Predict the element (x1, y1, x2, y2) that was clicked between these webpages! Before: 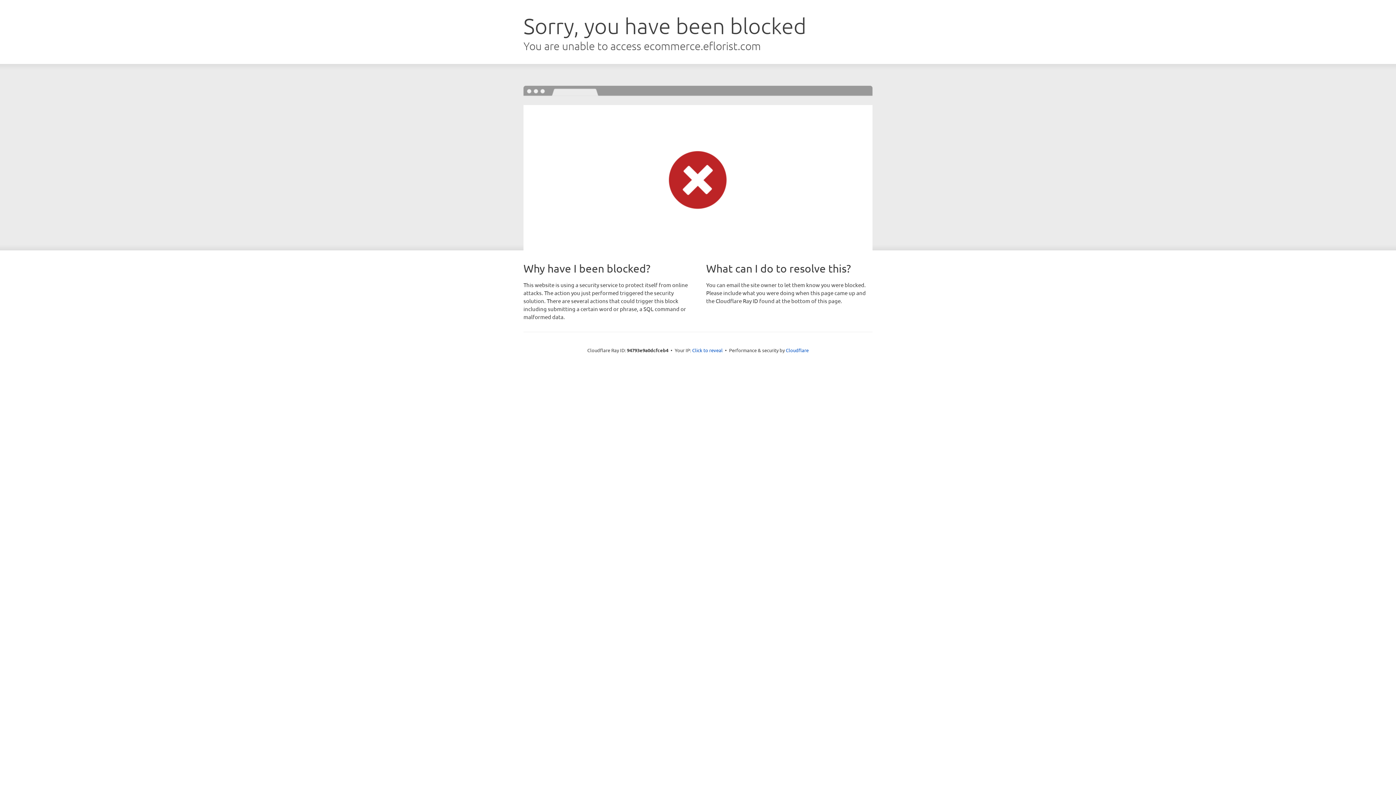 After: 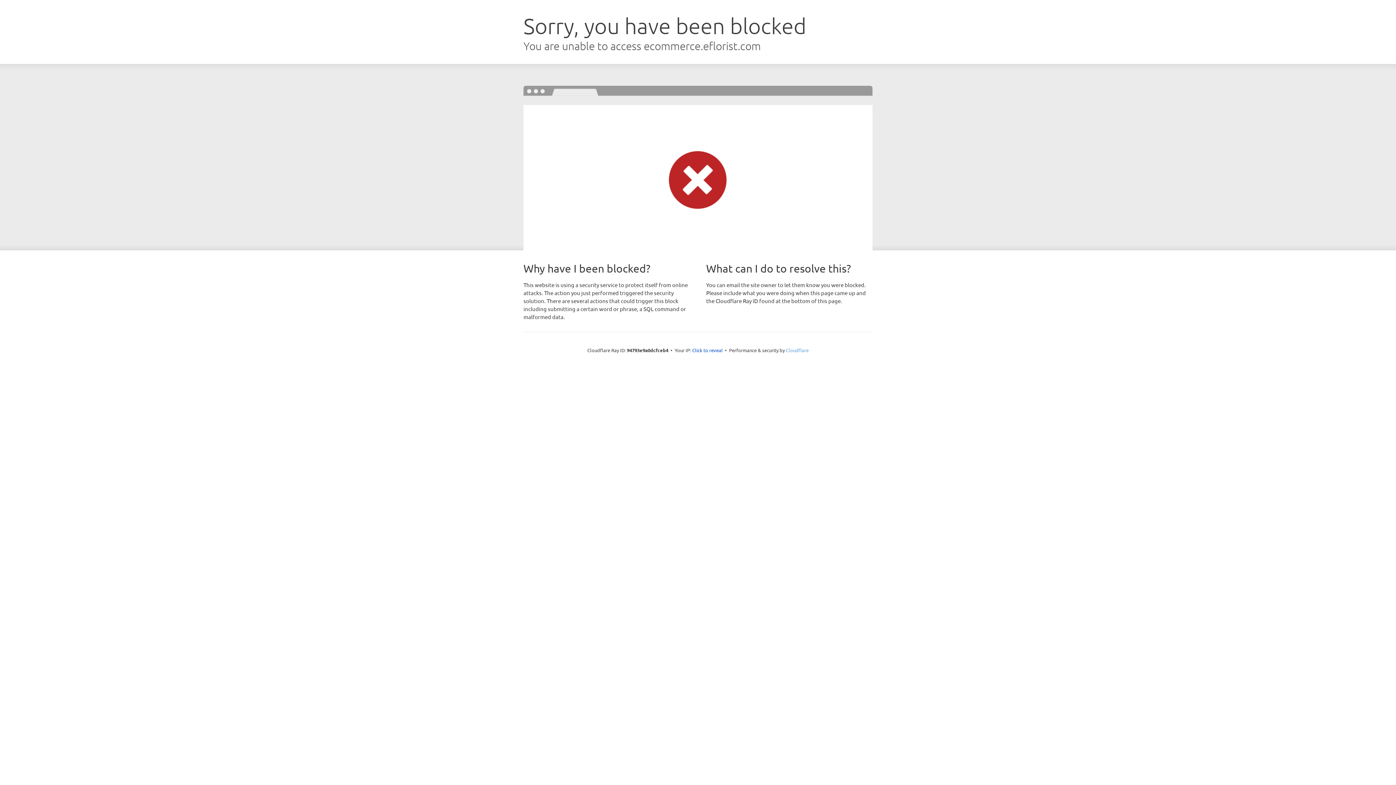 Action: label: Cloudflare bbox: (786, 347, 808, 353)